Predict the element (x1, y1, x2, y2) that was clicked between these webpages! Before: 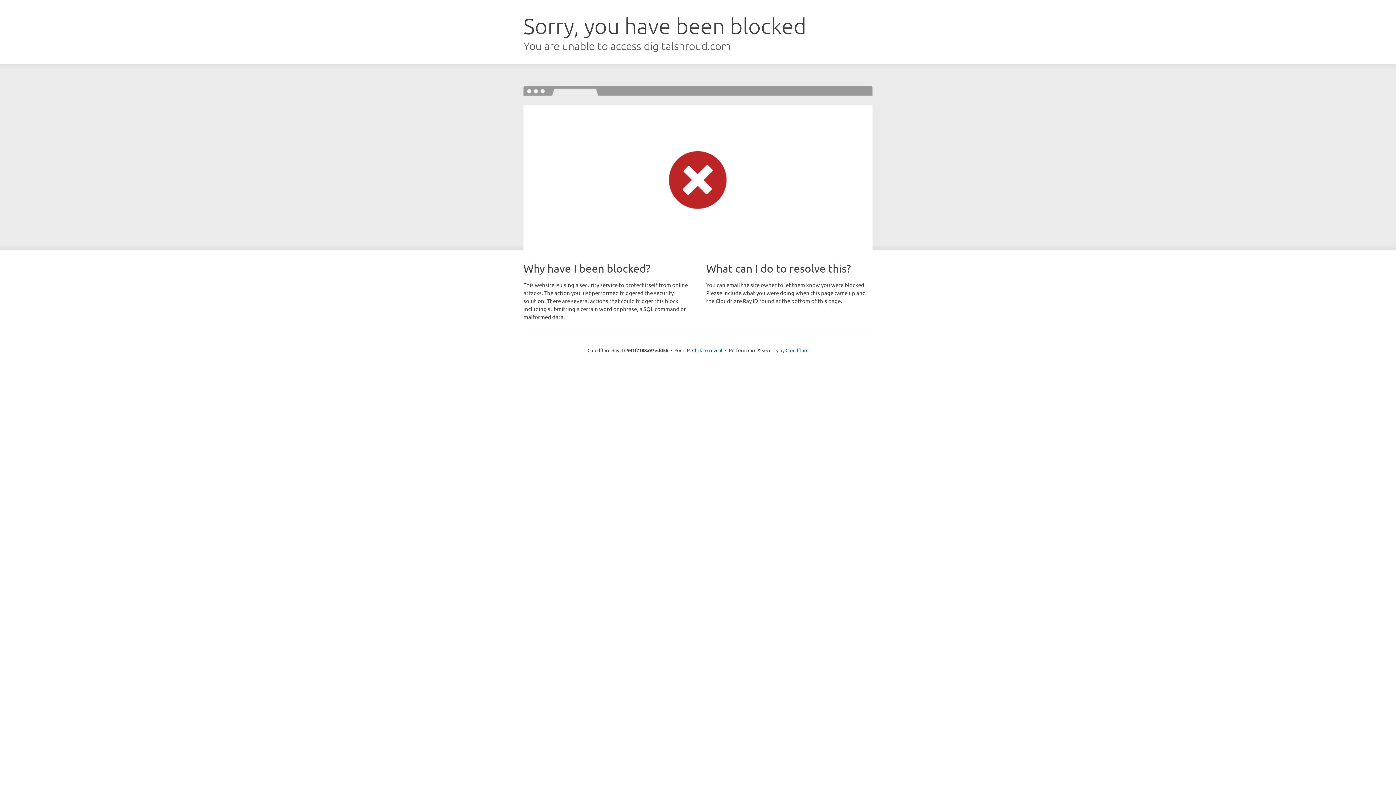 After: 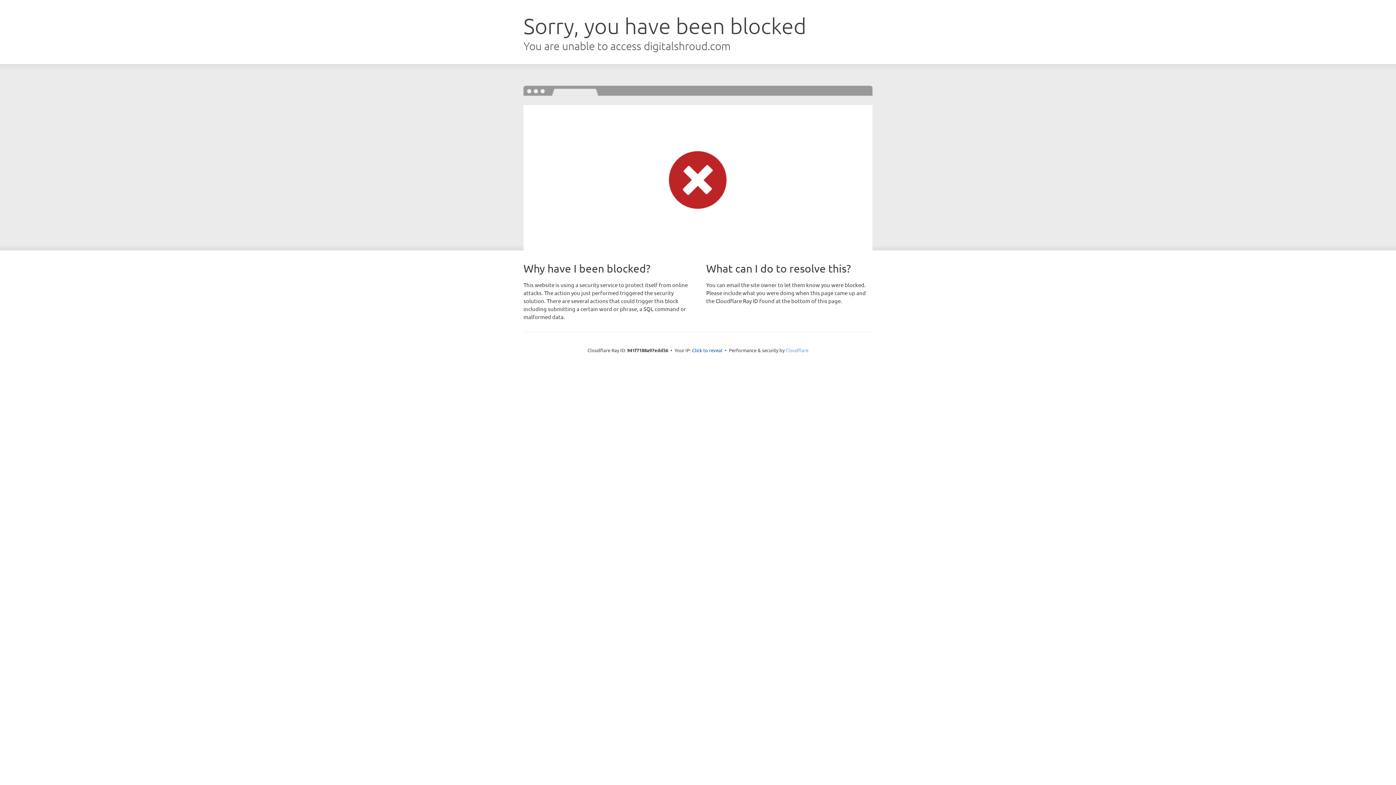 Action: label: Cloudflare bbox: (785, 347, 808, 353)